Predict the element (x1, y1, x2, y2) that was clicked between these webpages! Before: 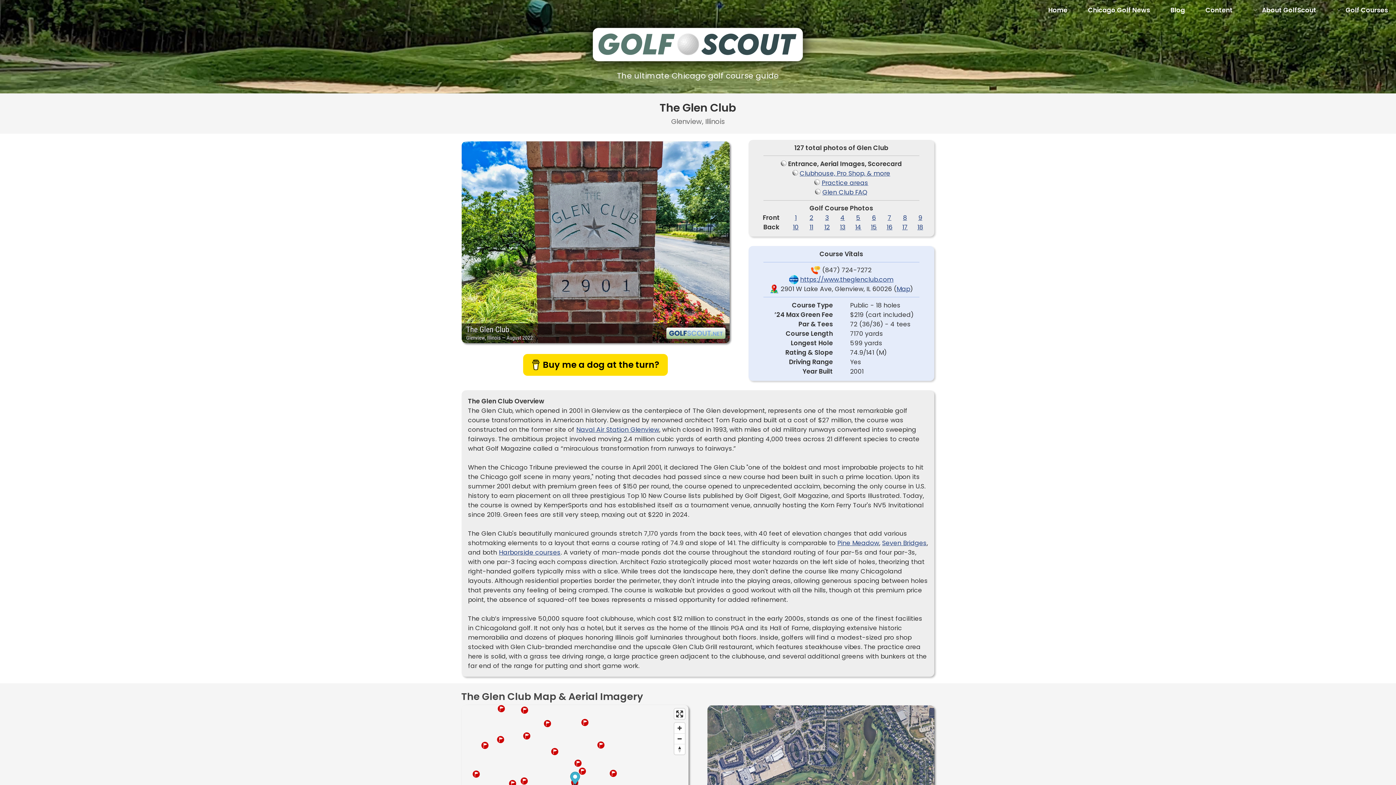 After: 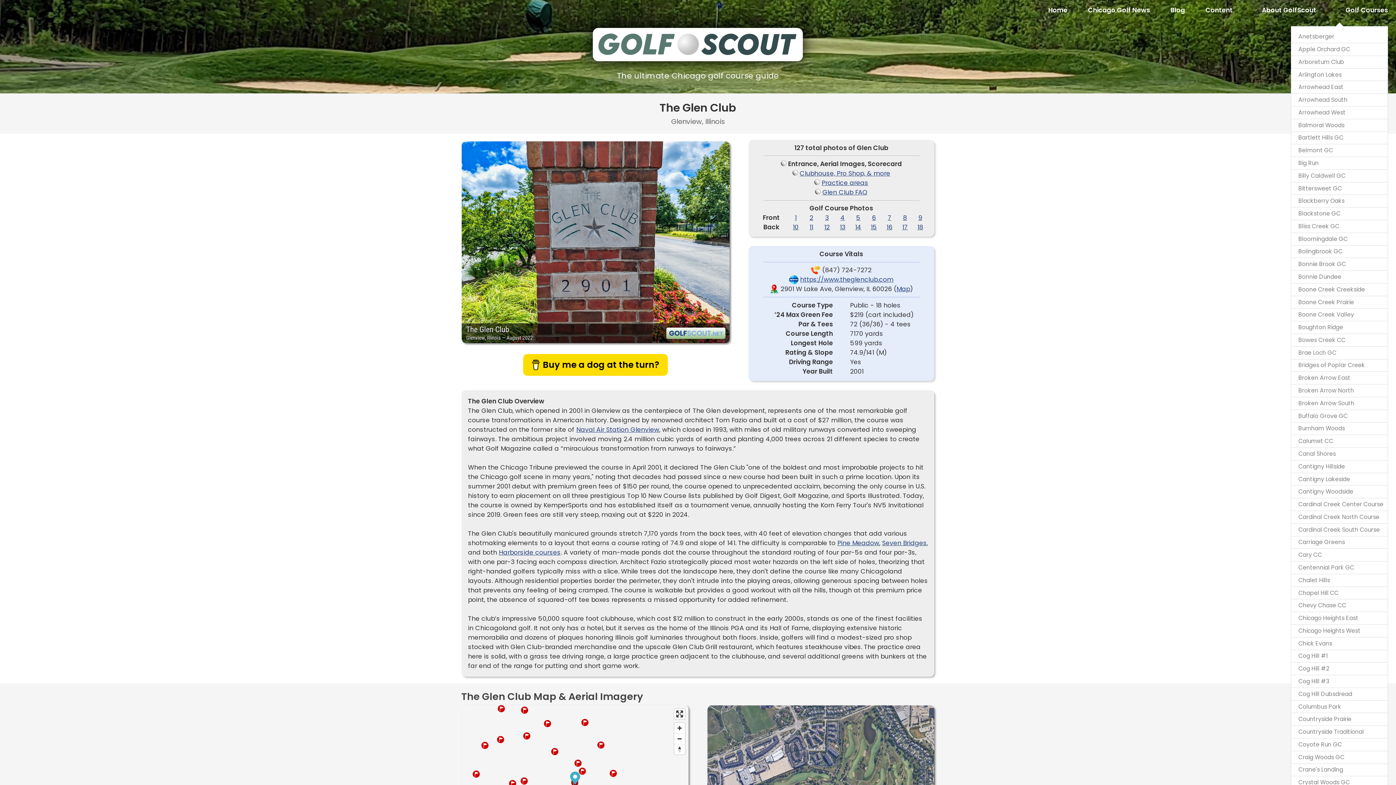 Action: bbox: (1337, 0, 1388, 20) label: Golf Courses